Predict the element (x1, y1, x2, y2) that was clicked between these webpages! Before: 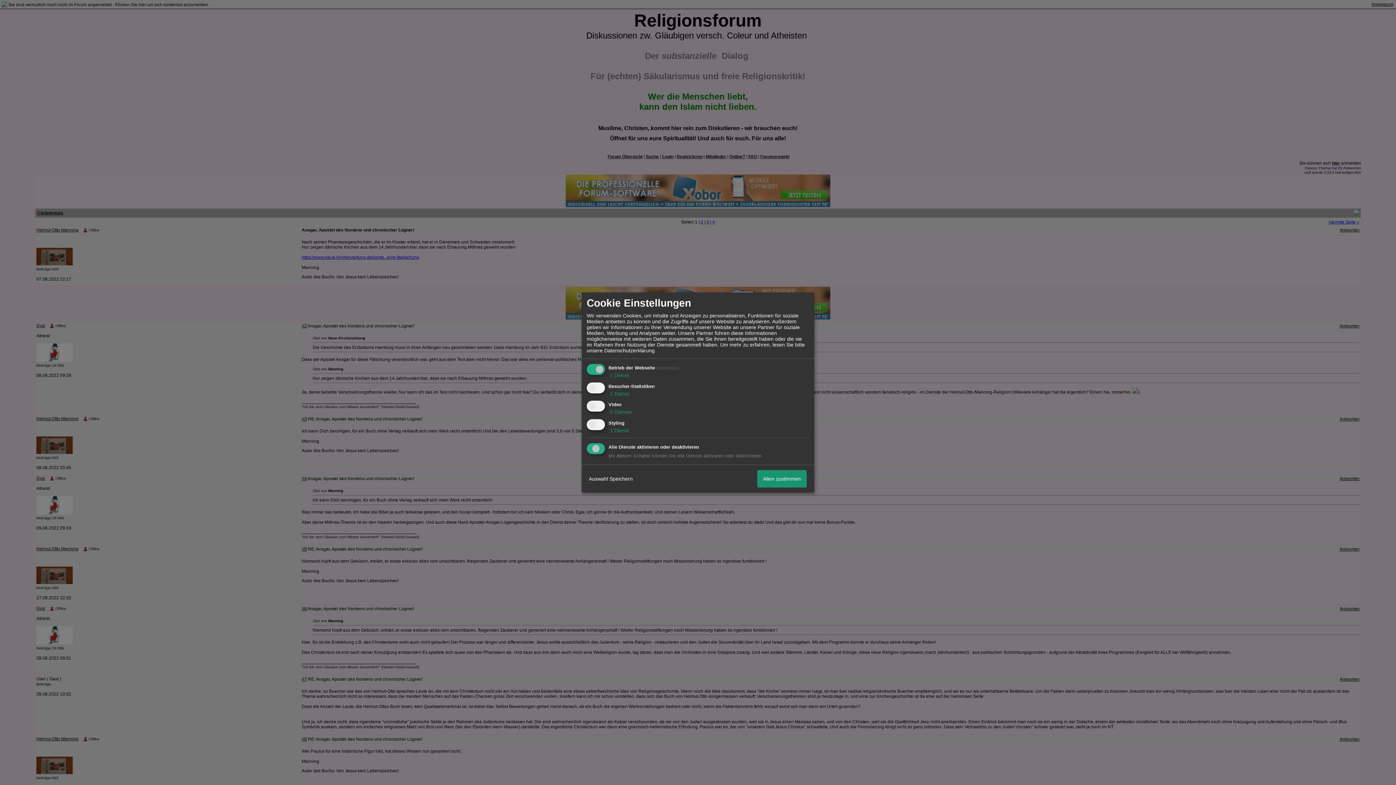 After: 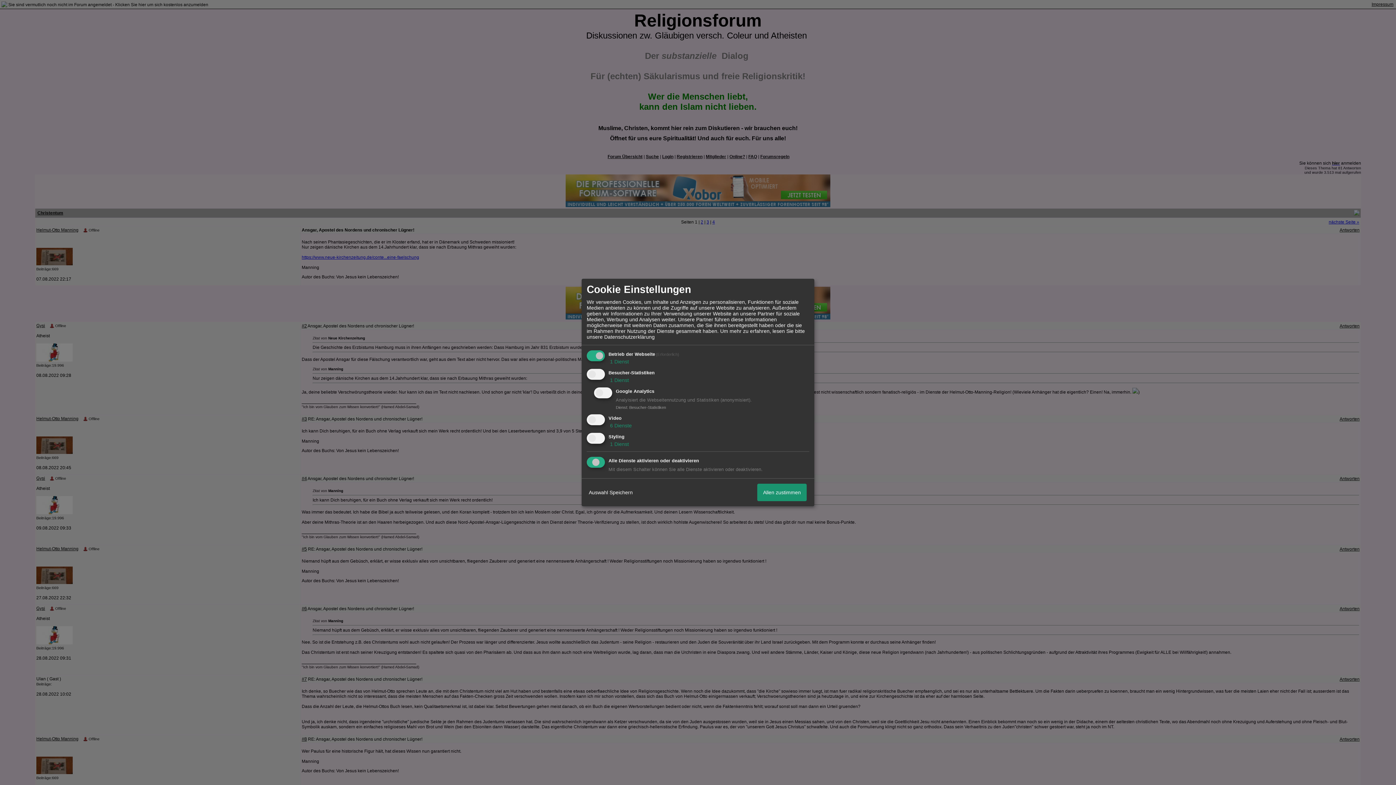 Action: bbox: (608, 390, 629, 396) label:  1 Dienst